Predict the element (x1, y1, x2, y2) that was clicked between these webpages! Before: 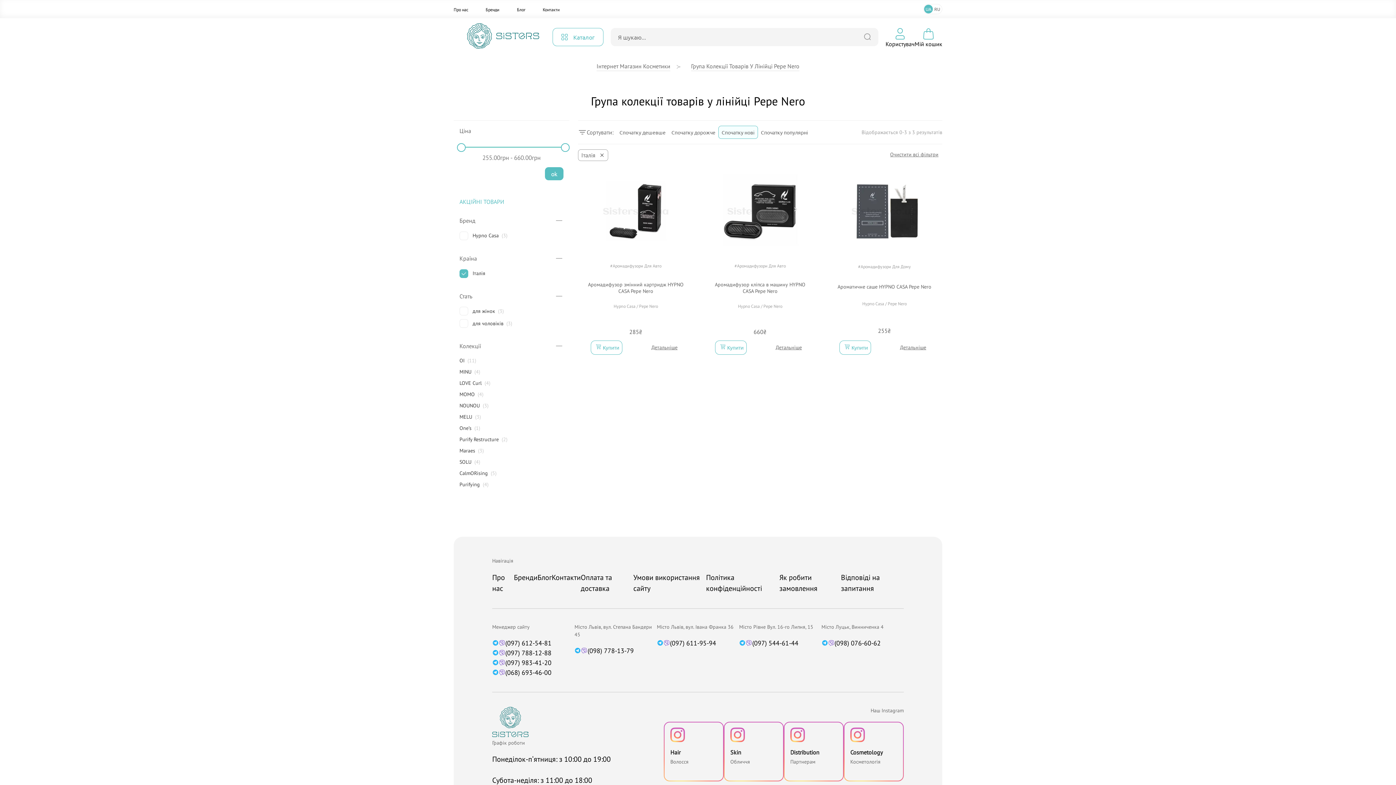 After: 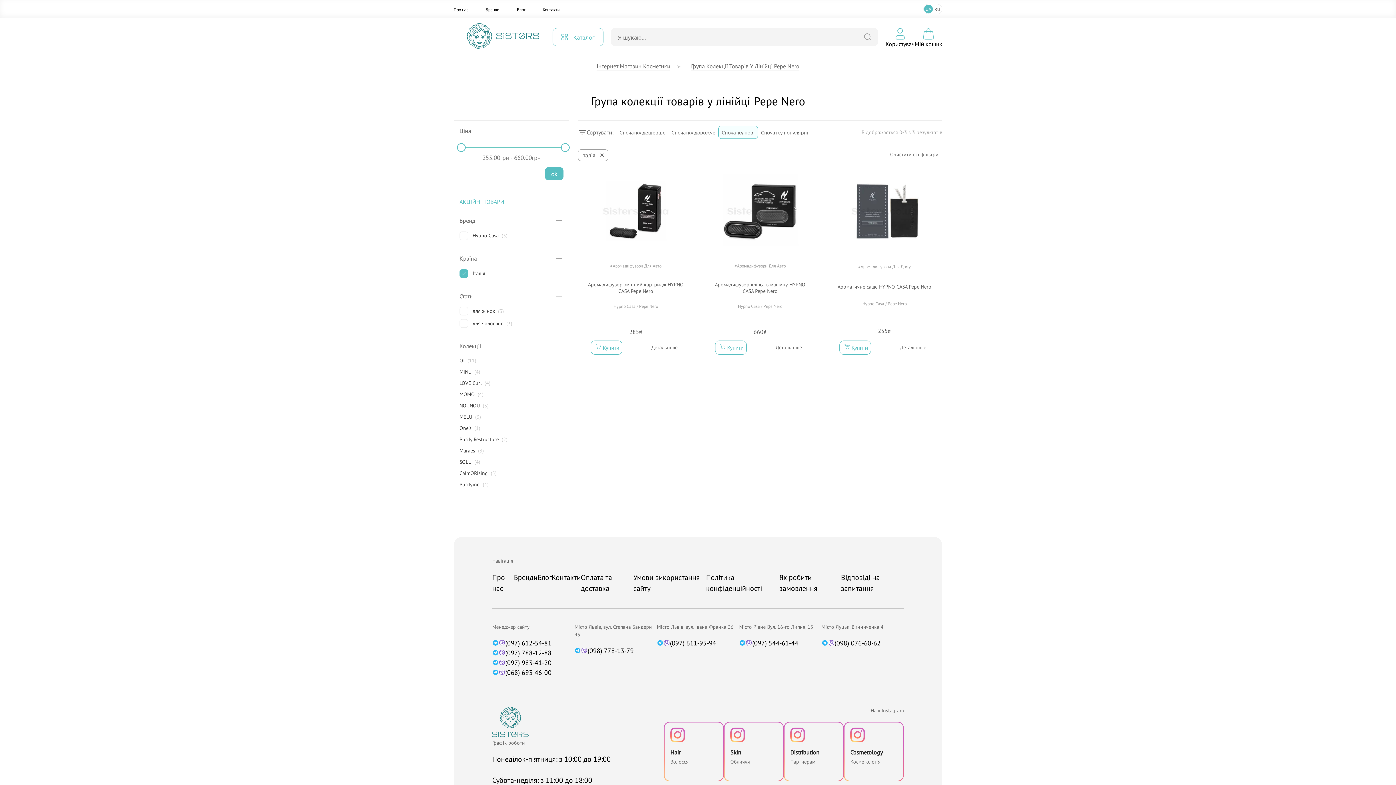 Action: label: (098) 076-60-62 bbox: (834, 638, 880, 648)